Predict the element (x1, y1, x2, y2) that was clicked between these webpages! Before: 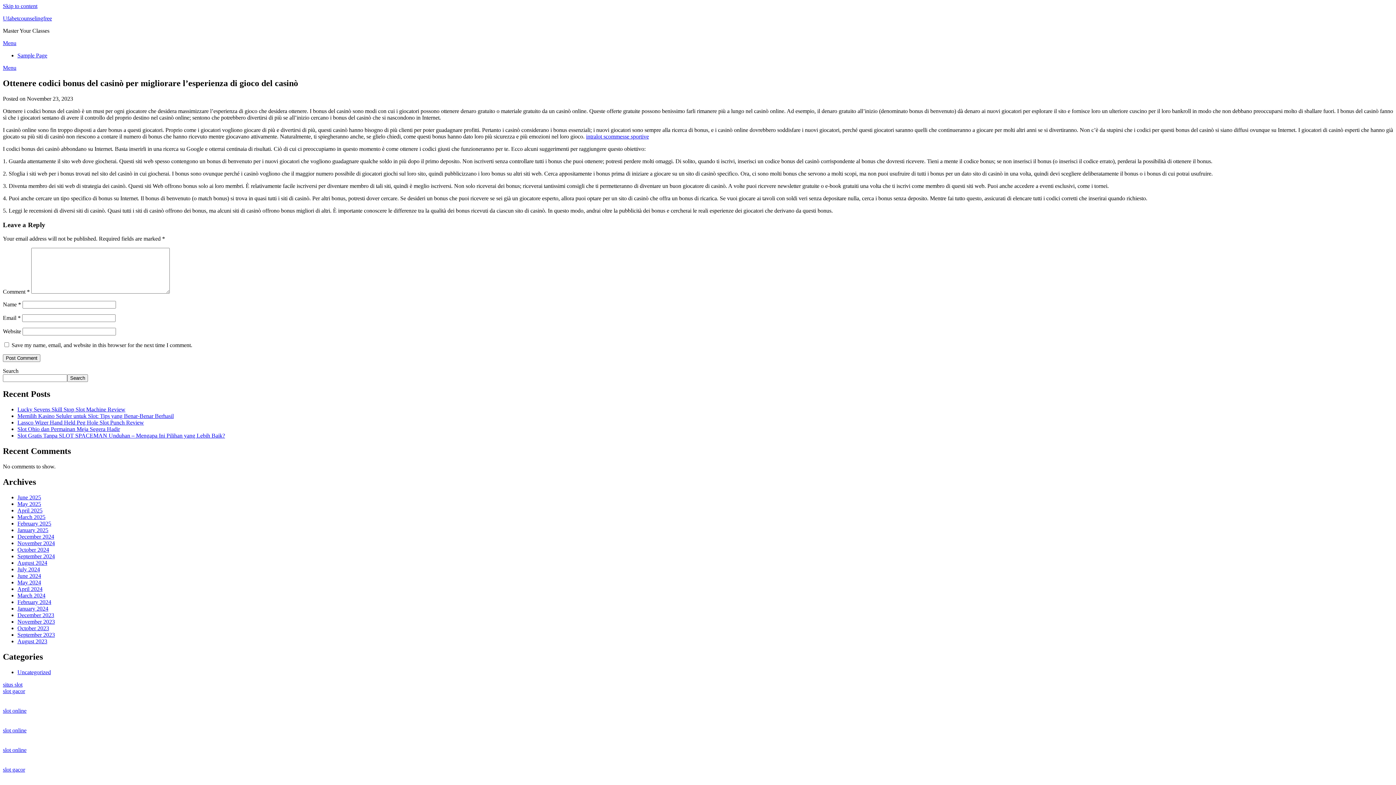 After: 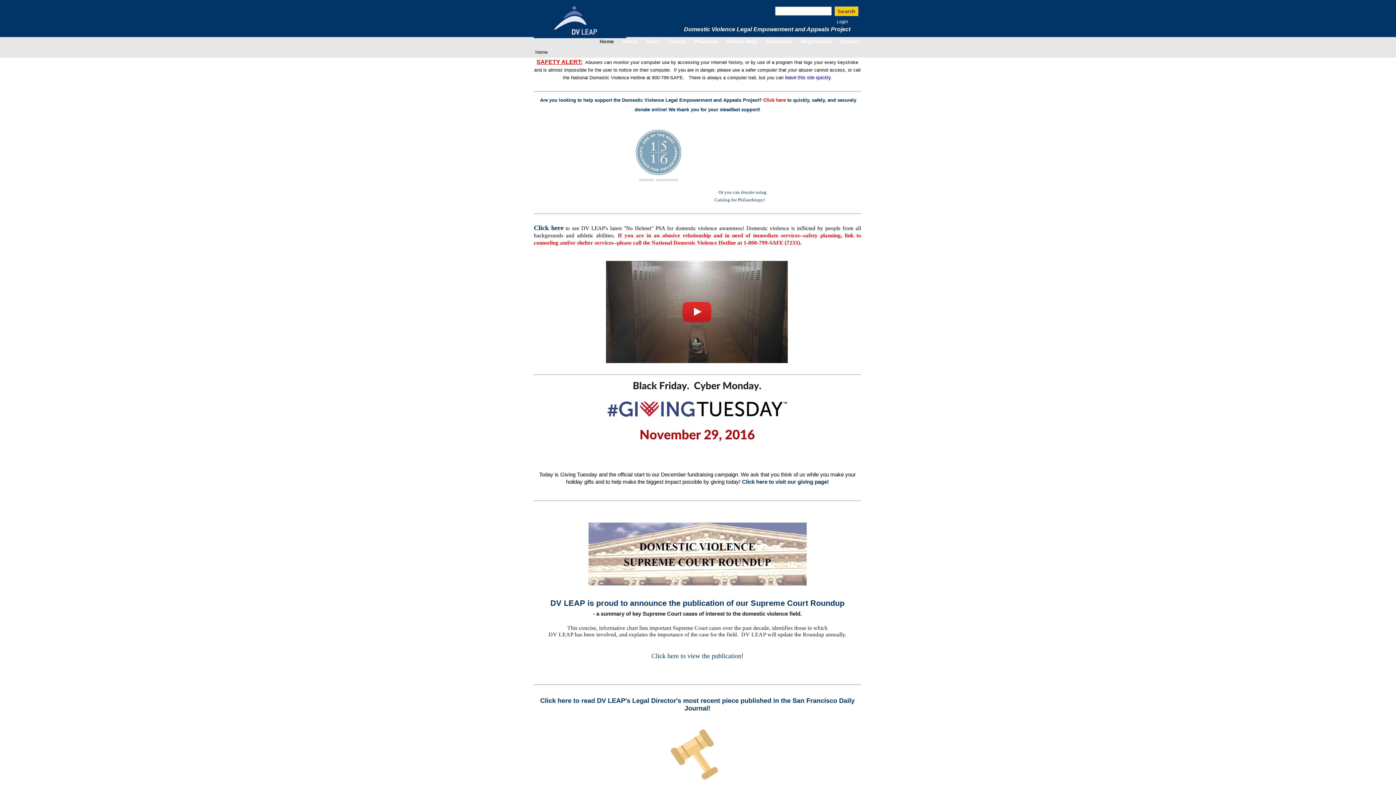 Action: label: slot gacor bbox: (2, 688, 25, 694)